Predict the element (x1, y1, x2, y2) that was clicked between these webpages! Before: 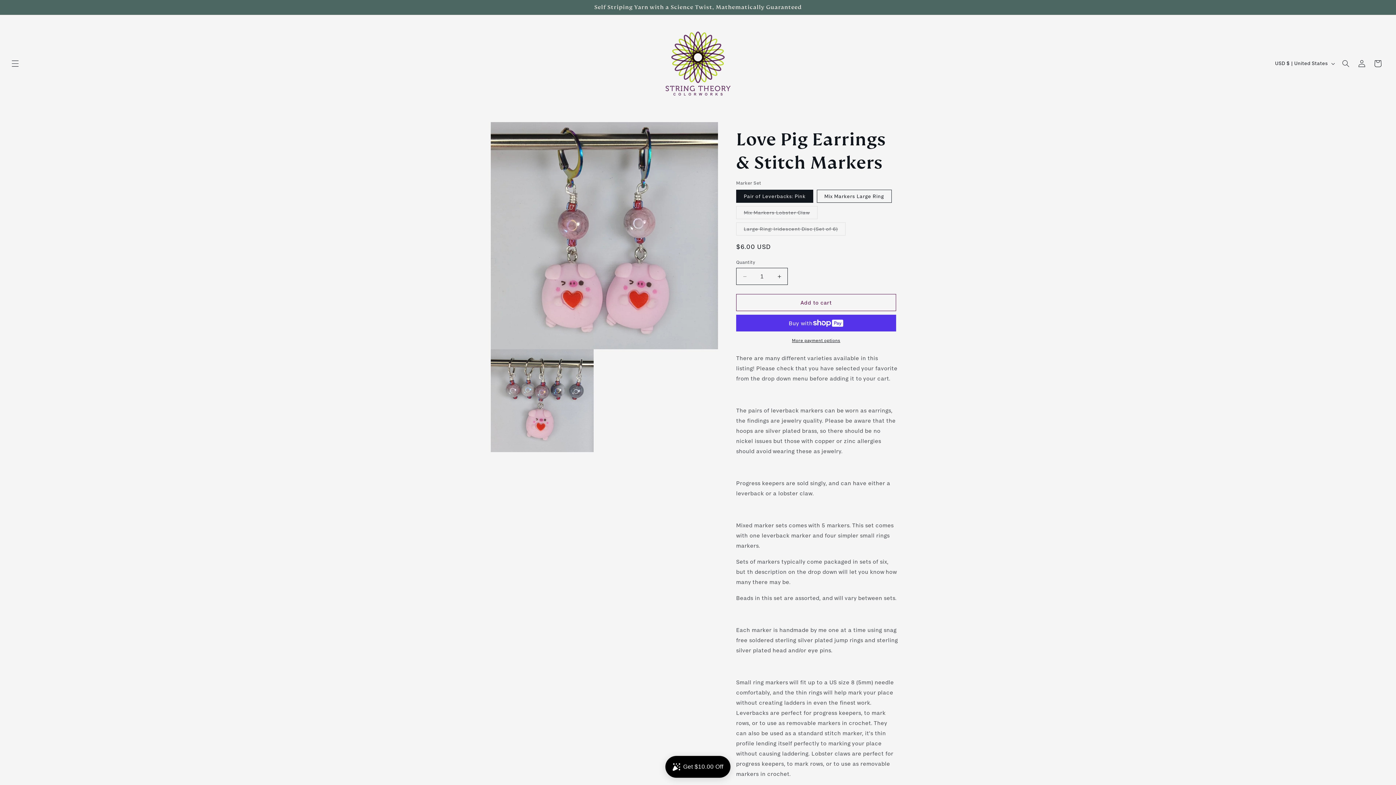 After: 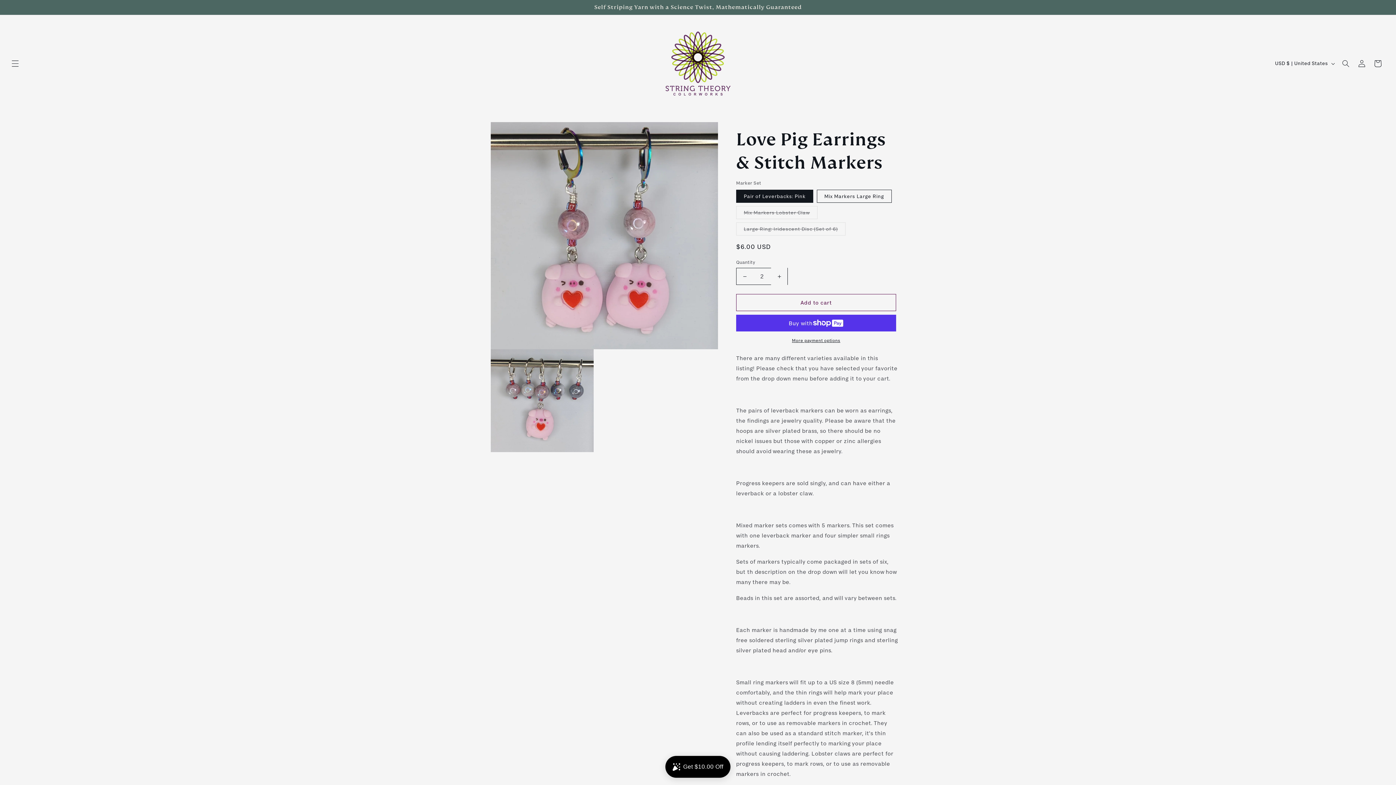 Action: bbox: (771, 268, 787, 285) label: Increase quantity for Love Pig Earrings &amp; Stitch Markers